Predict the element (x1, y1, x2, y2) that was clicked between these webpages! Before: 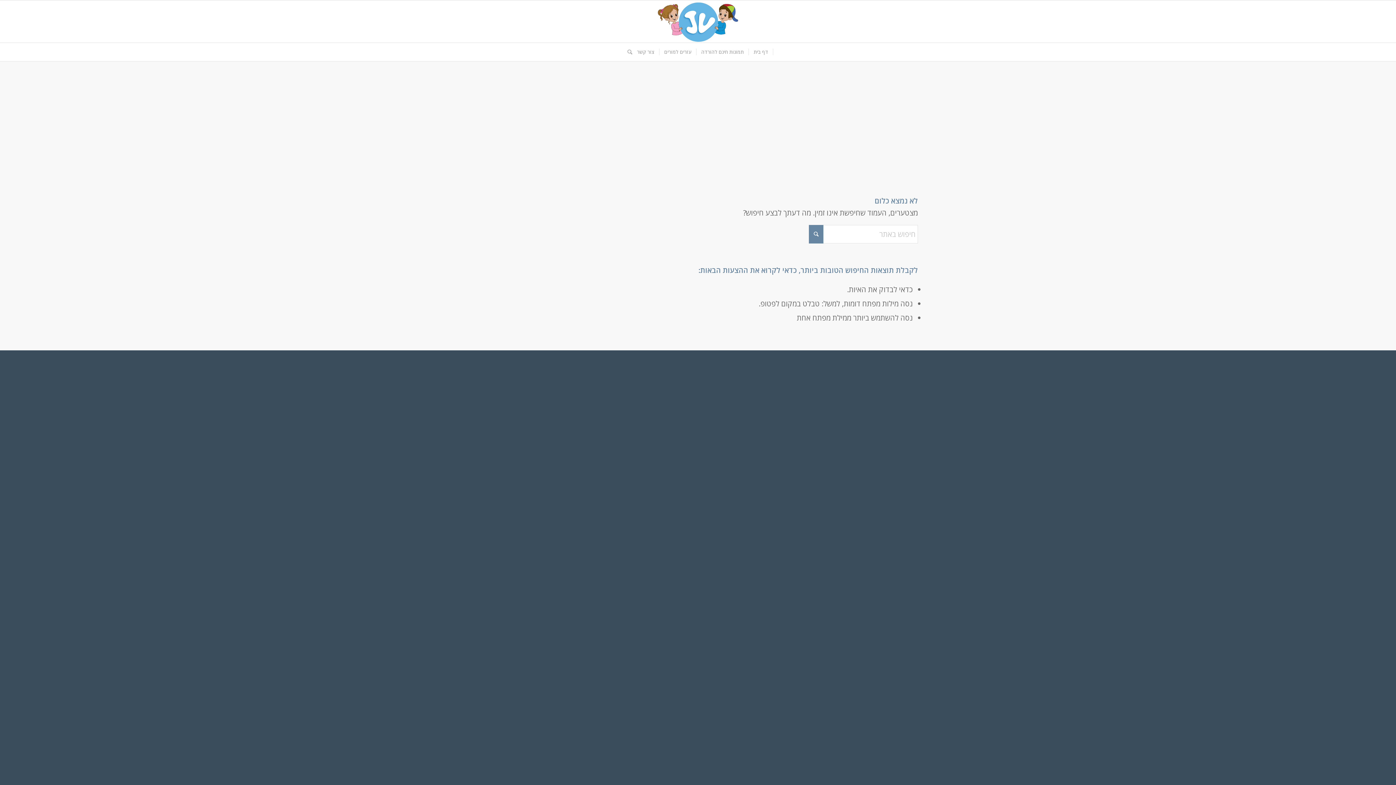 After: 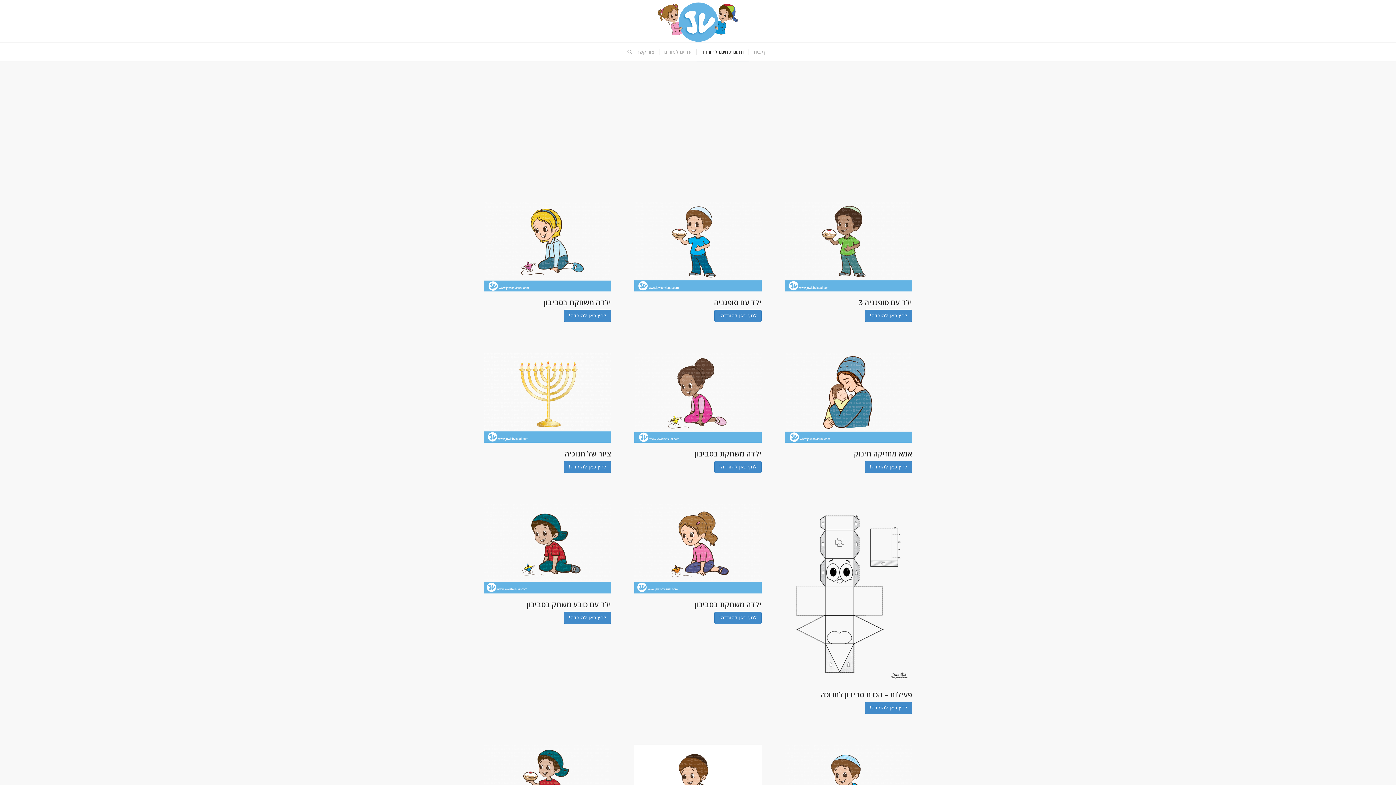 Action: bbox: (696, 42, 749, 61) label: תמונות חינם להורדה